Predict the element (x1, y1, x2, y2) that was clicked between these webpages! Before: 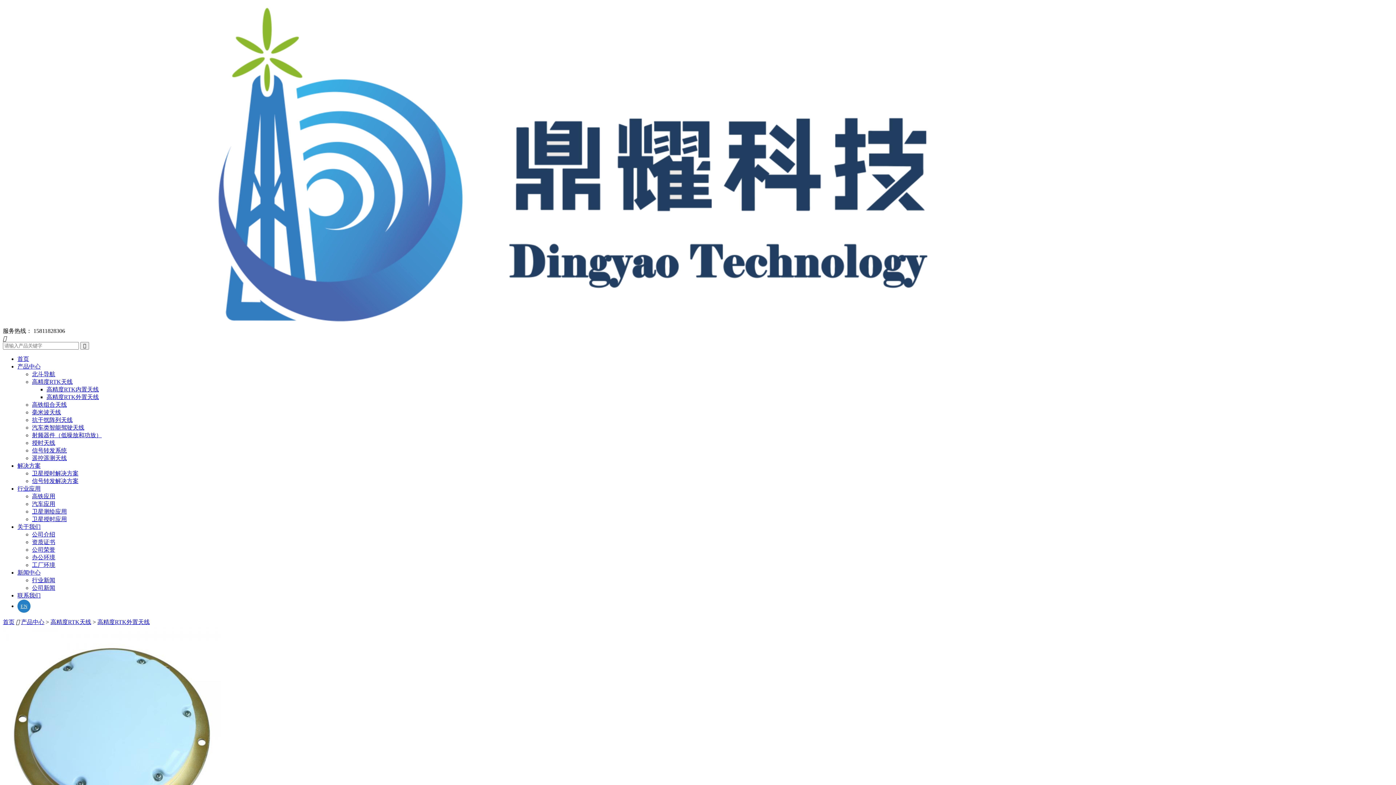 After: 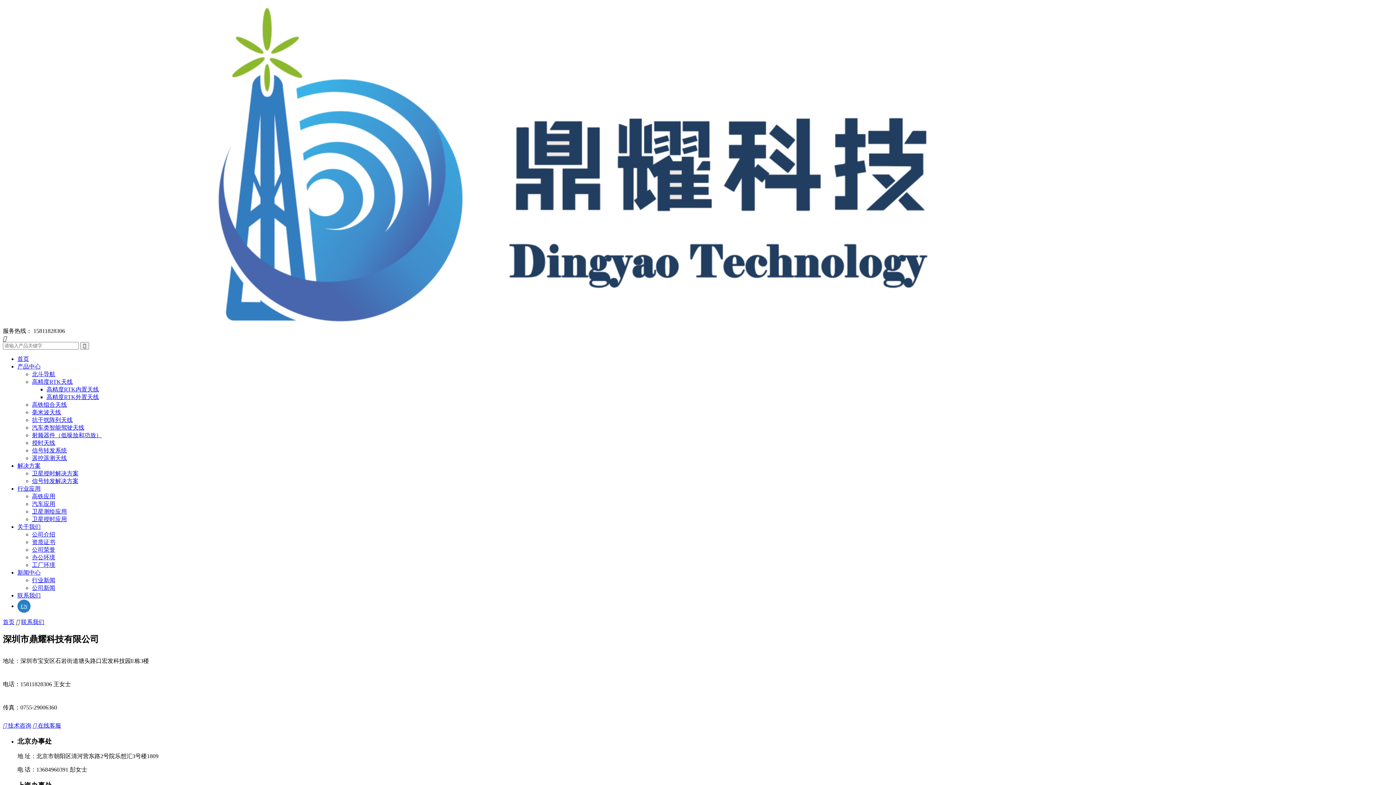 Action: bbox: (17, 592, 40, 598) label: 联系我们